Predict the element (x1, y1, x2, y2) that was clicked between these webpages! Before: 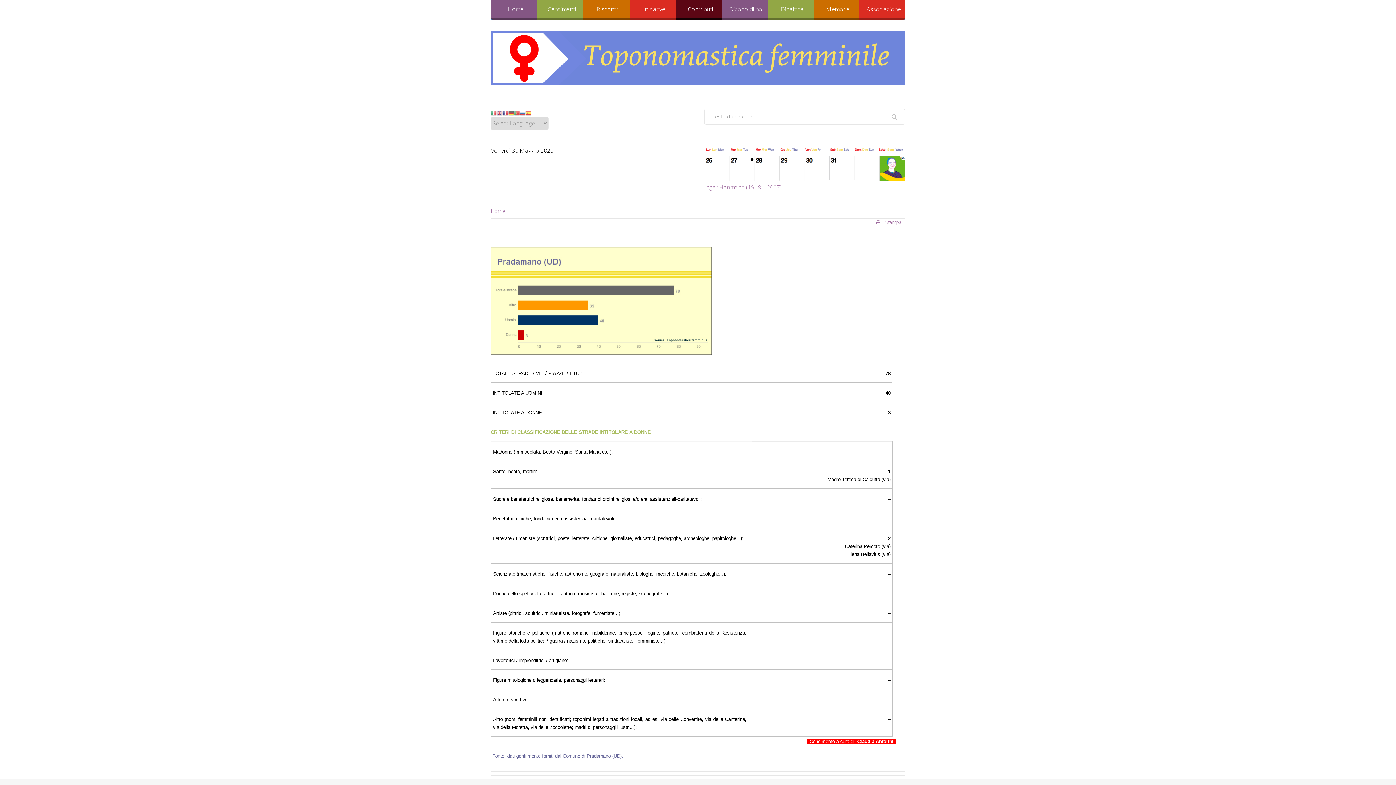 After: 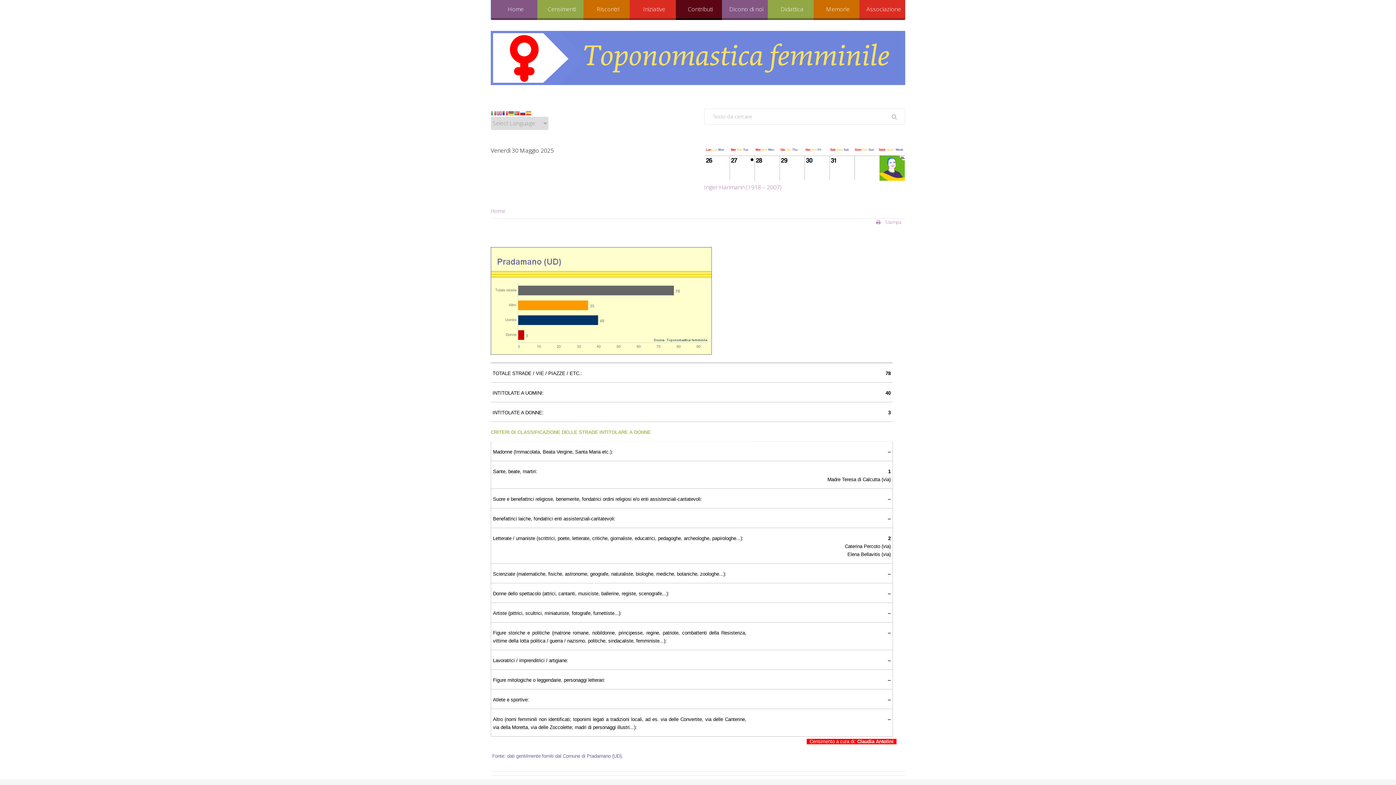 Action: bbox: (520, 108, 525, 116)